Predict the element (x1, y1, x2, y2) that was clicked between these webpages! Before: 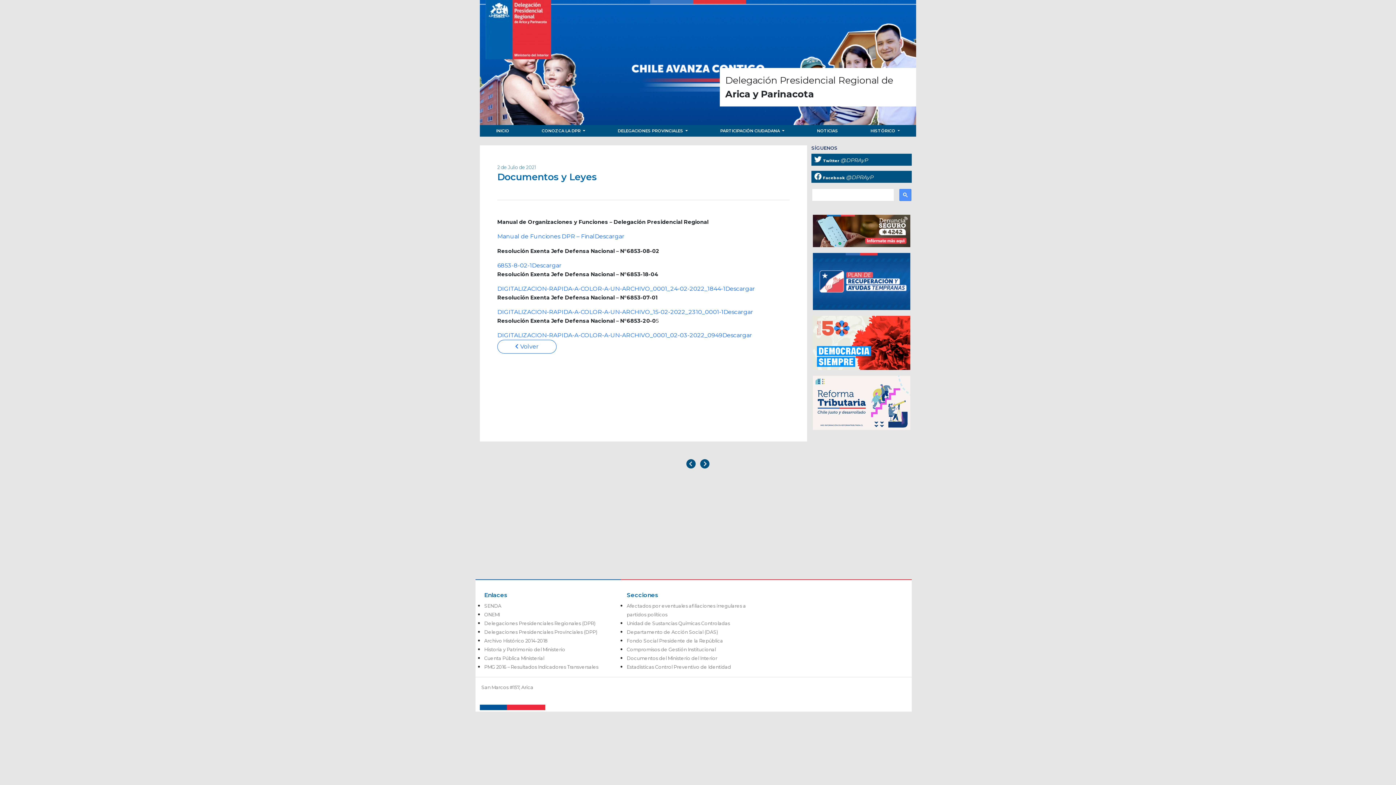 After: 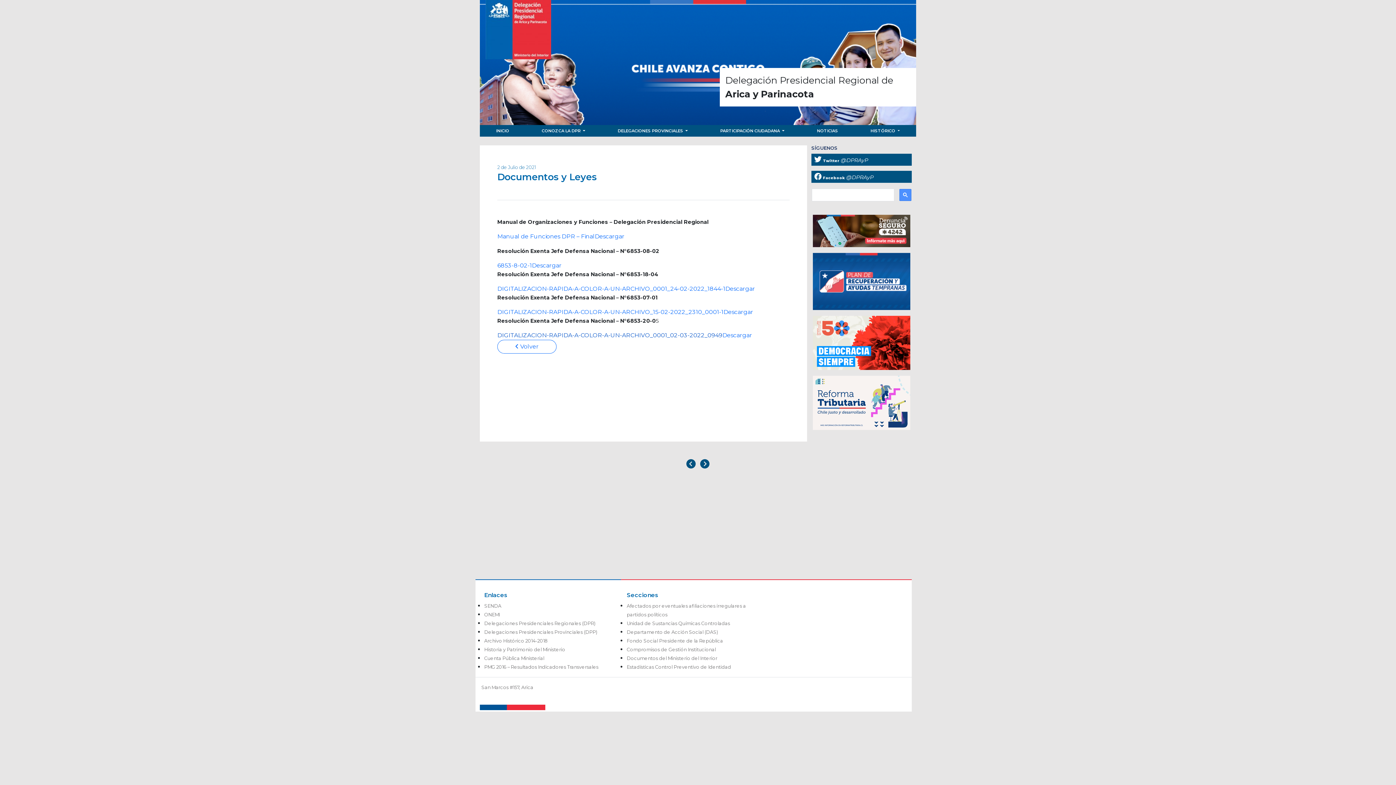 Action: label: DIGITALIZACION-RAPIDA-A-COLOR-A-UN-ARCHIVO_0001_02-03-2022_0949 bbox: (497, 332, 722, 338)